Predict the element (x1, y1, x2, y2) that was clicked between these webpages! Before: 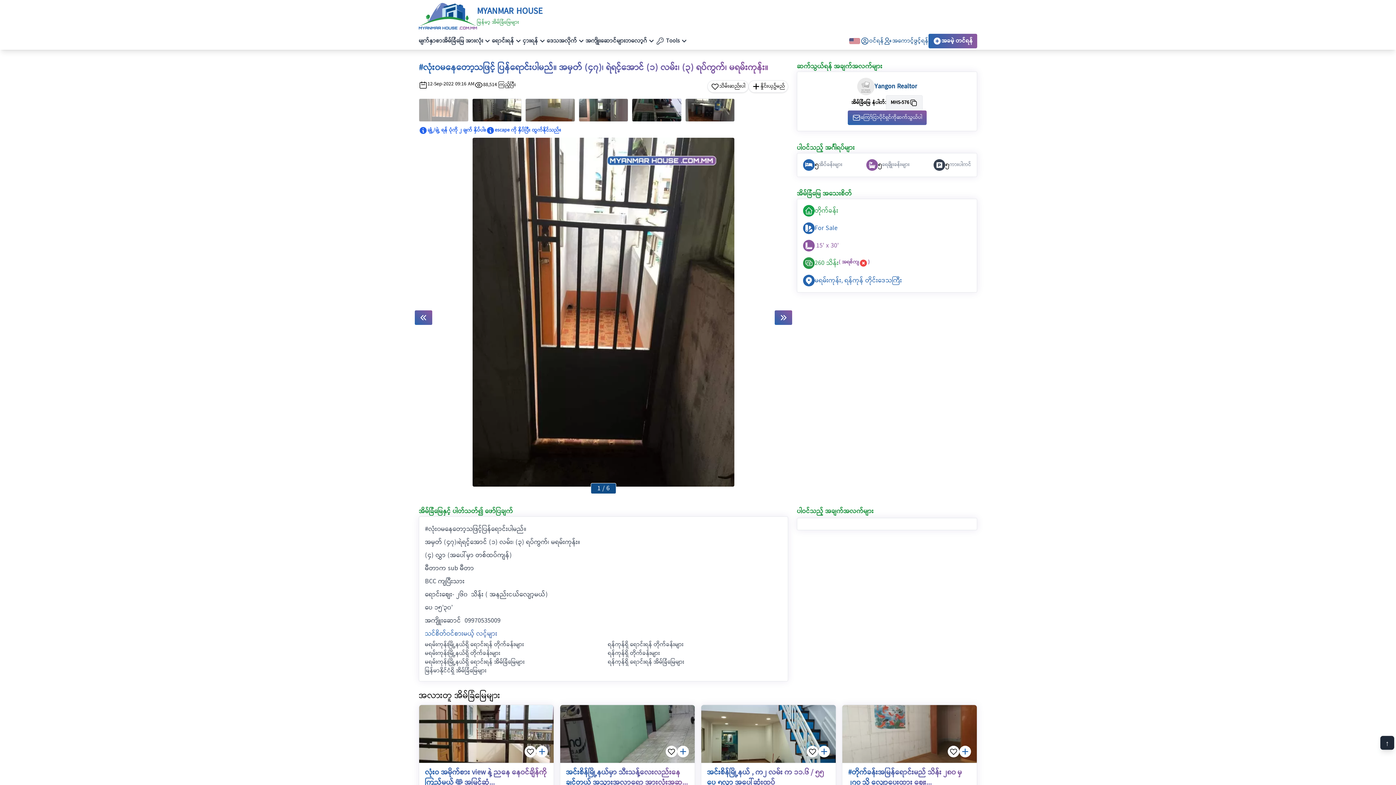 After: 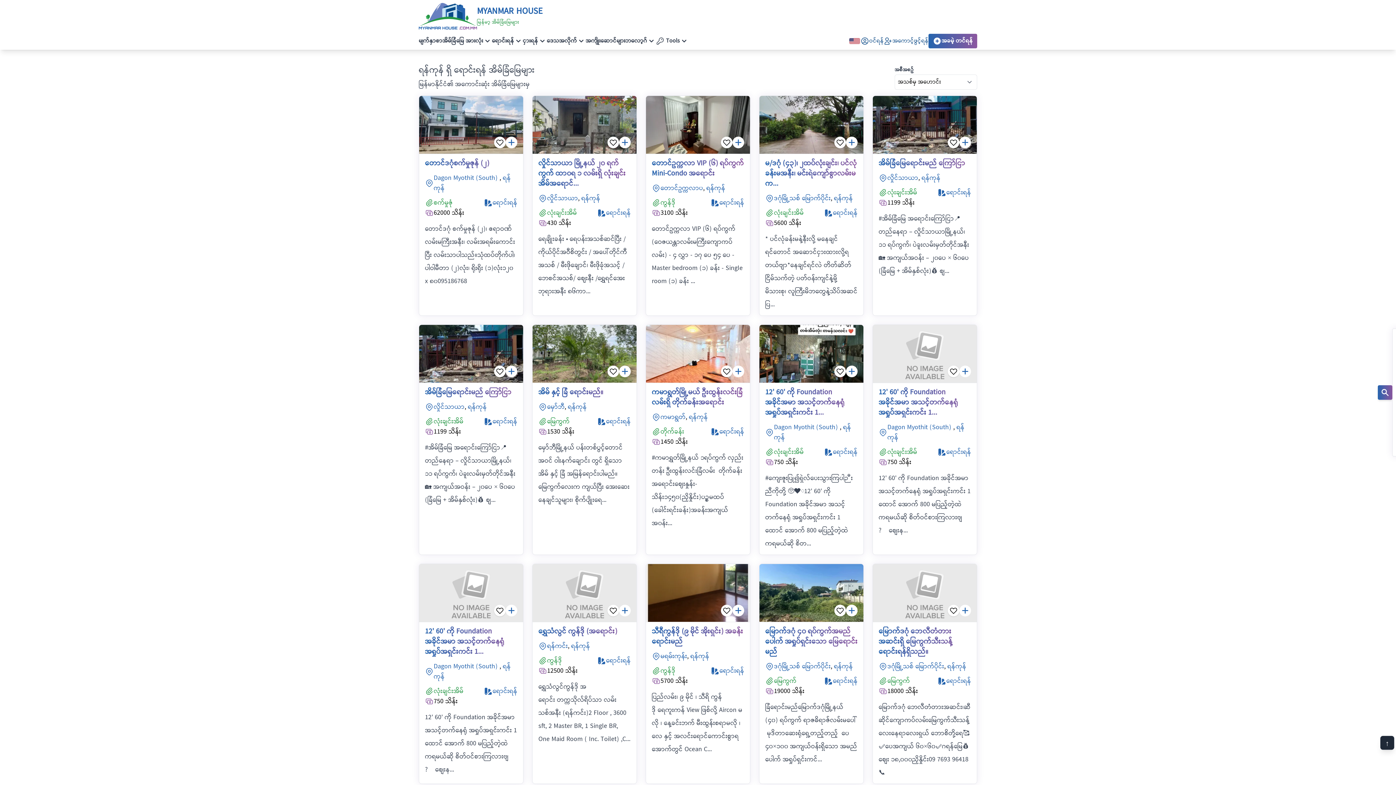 Action: label: ရန်ကုန်ရှိ ရောင်းရန် အိမ်ခြံမြေများ bbox: (608, 659, 684, 669)